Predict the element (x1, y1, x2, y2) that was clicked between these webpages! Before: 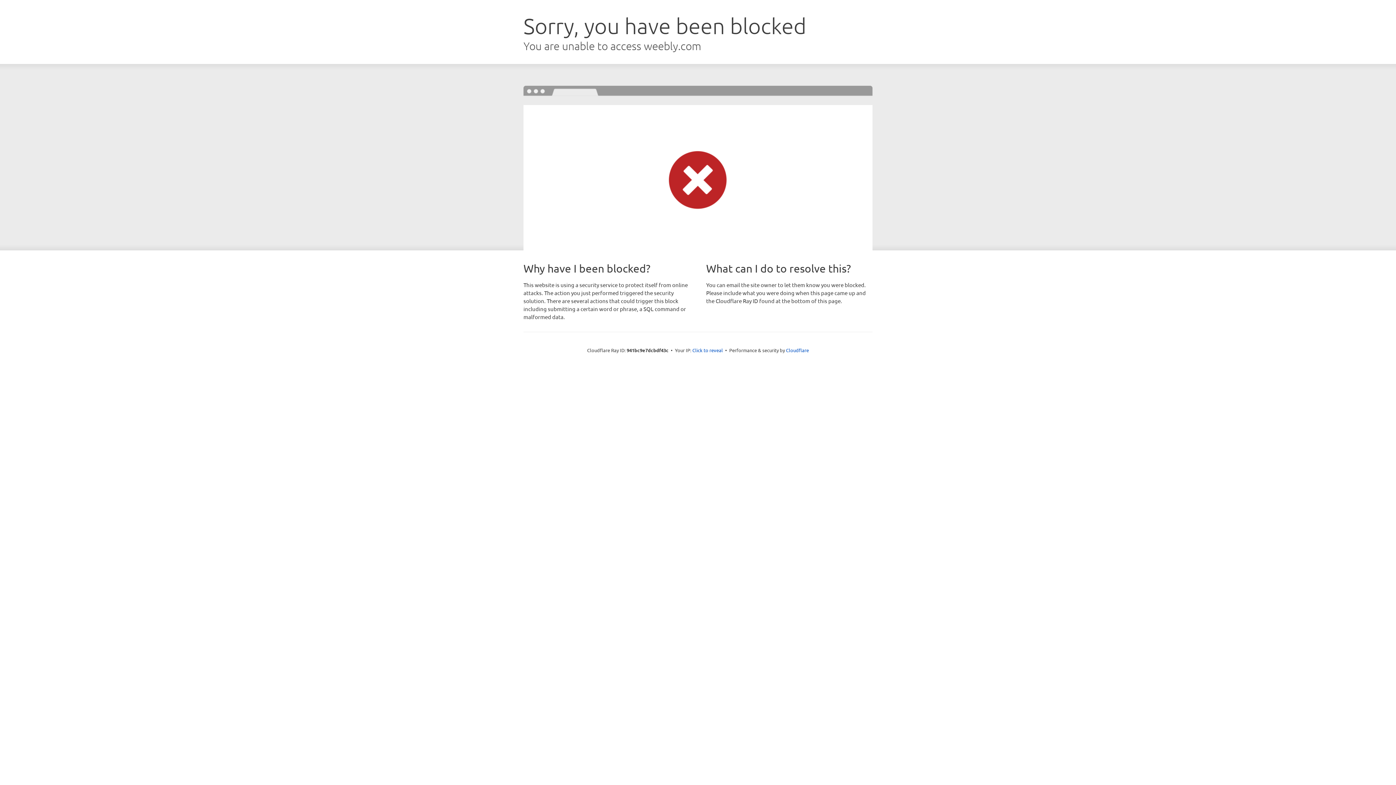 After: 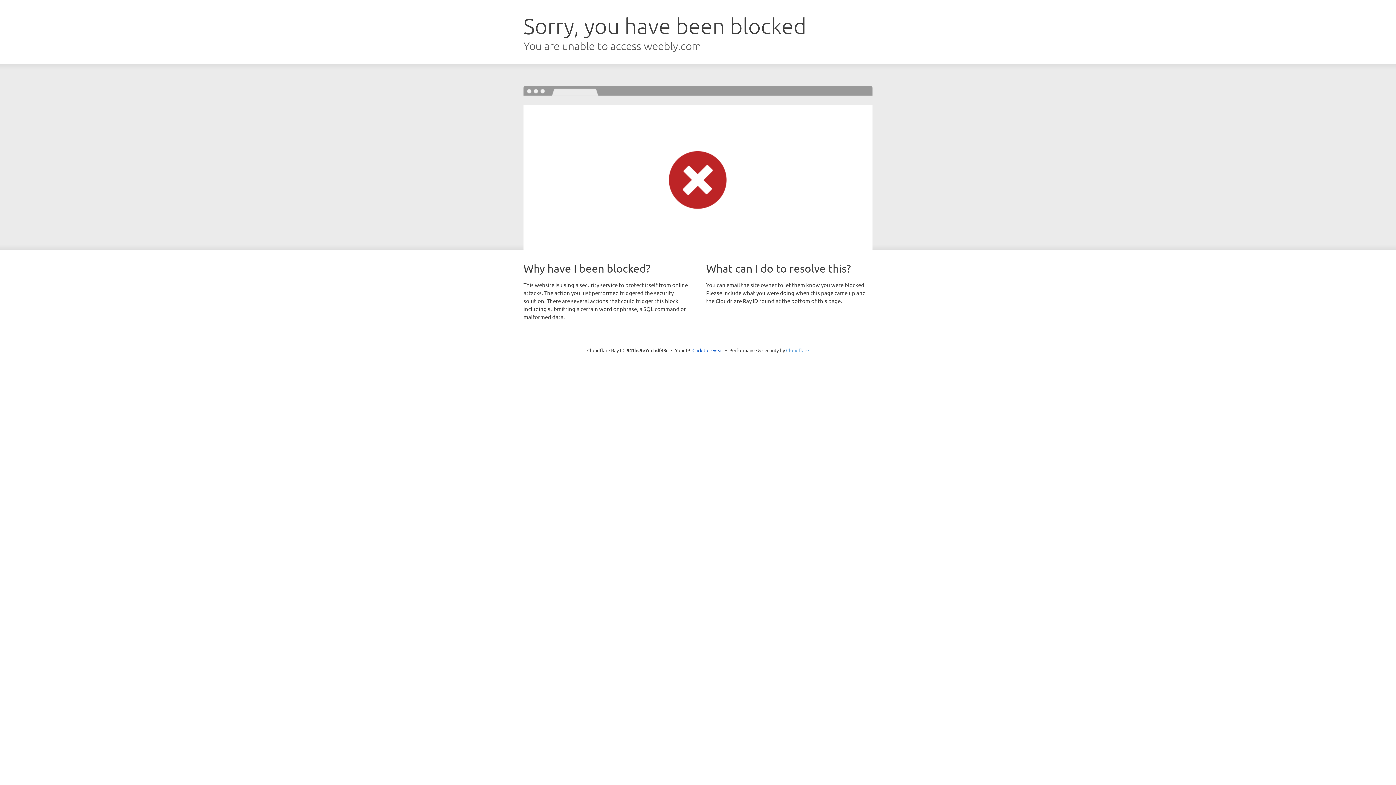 Action: bbox: (786, 347, 809, 353) label: Cloudflare